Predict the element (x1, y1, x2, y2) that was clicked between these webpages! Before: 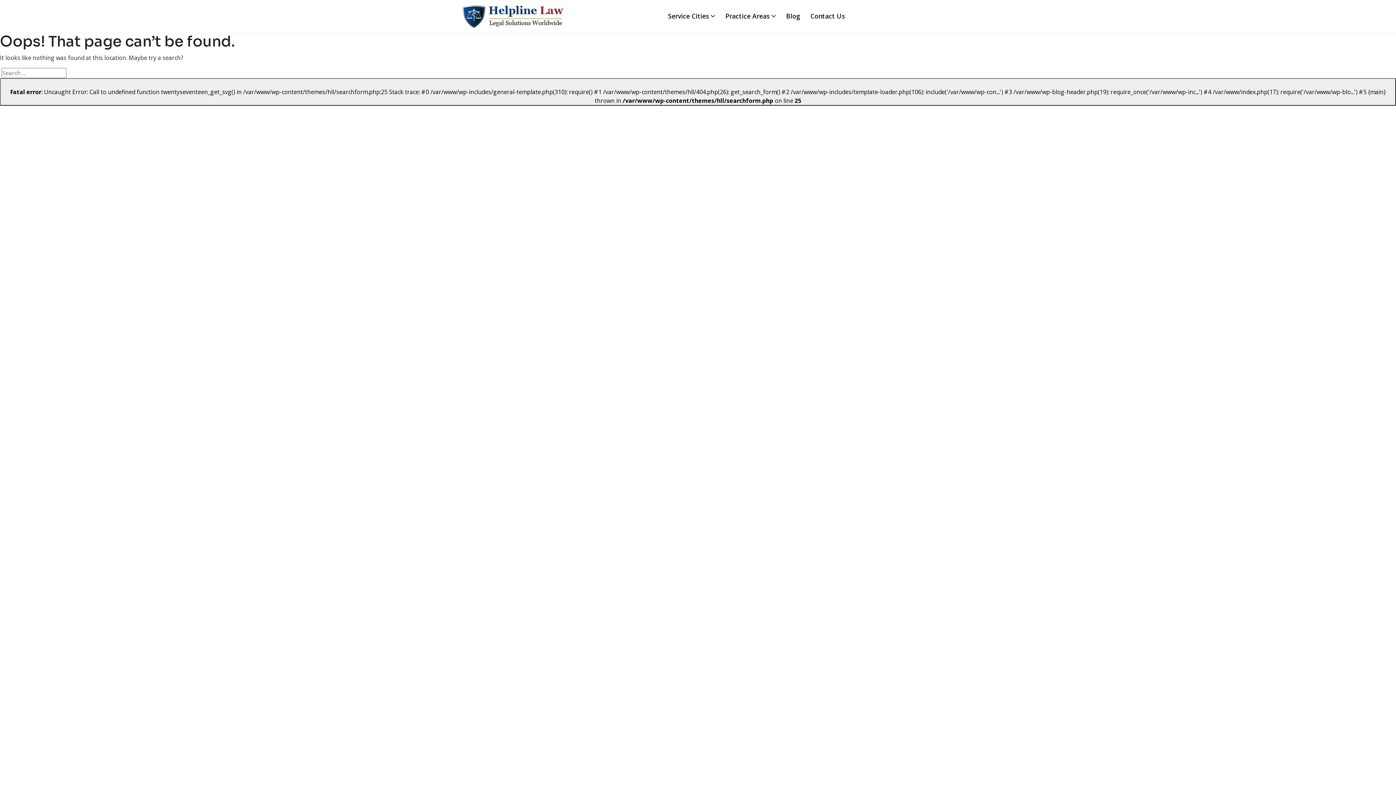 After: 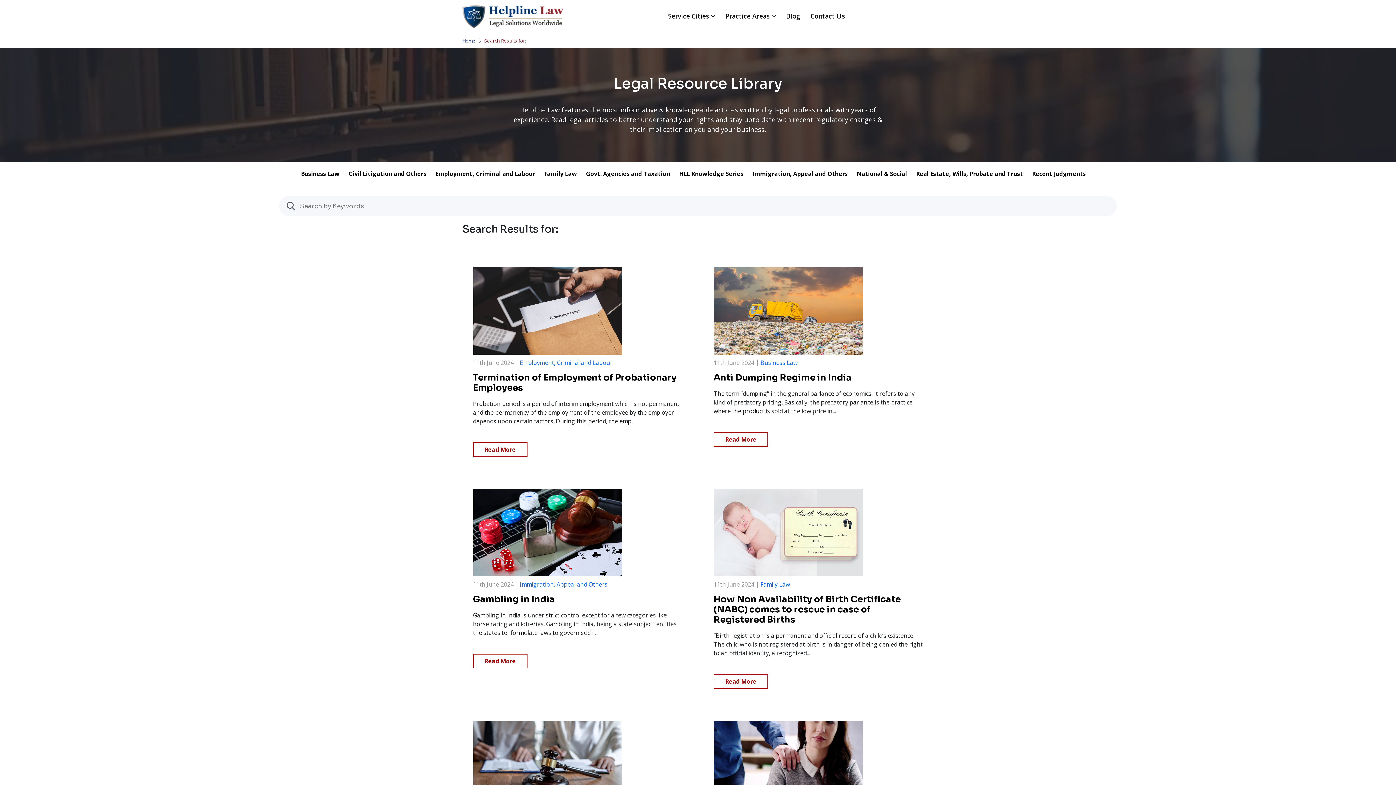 Action: label: 
Fatal error: Uncaught Error: Call to undefined function twentyseventeen_get_svg() in /var/www/wp-content/themes/hll/searchform.php:25 Stack trace: #0 /var/www/wp-includes/general-template.php(310): require() #1 /var/www/wp-content/themes/hll/404.php(26): get_search_form() #2 /var/www/wp-includes/template-loader.php(106): include('/var/www/wp-con...') #3 /var/www/wp-blog-header.php(19): require_once('/var/www/wp-inc...') #4 /var/www/index.php(17): require('/var/www/wp-blo...') #5 {main} thrown in /var/www/wp-content/themes/hll/searchform.php on line 25
 bbox: (0, 78, 1396, 105)